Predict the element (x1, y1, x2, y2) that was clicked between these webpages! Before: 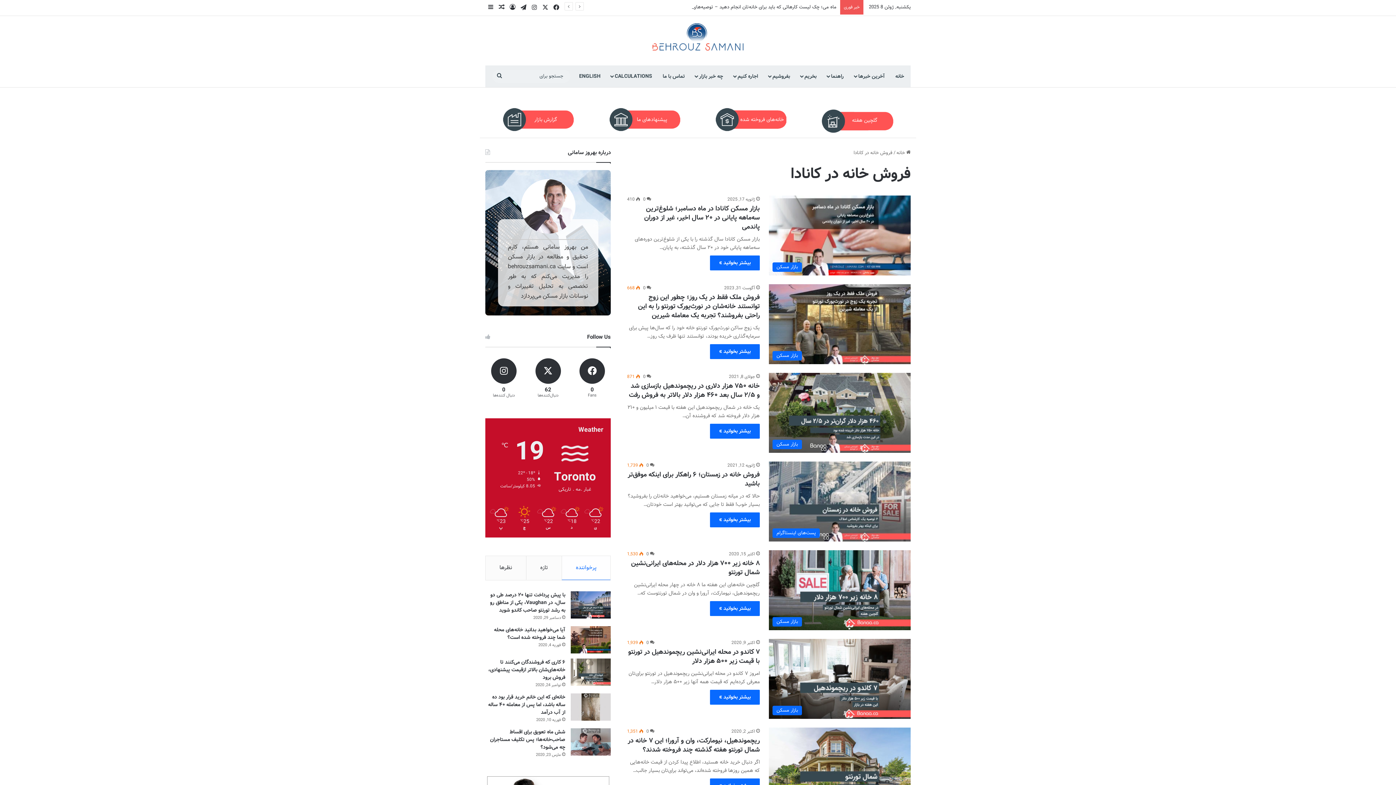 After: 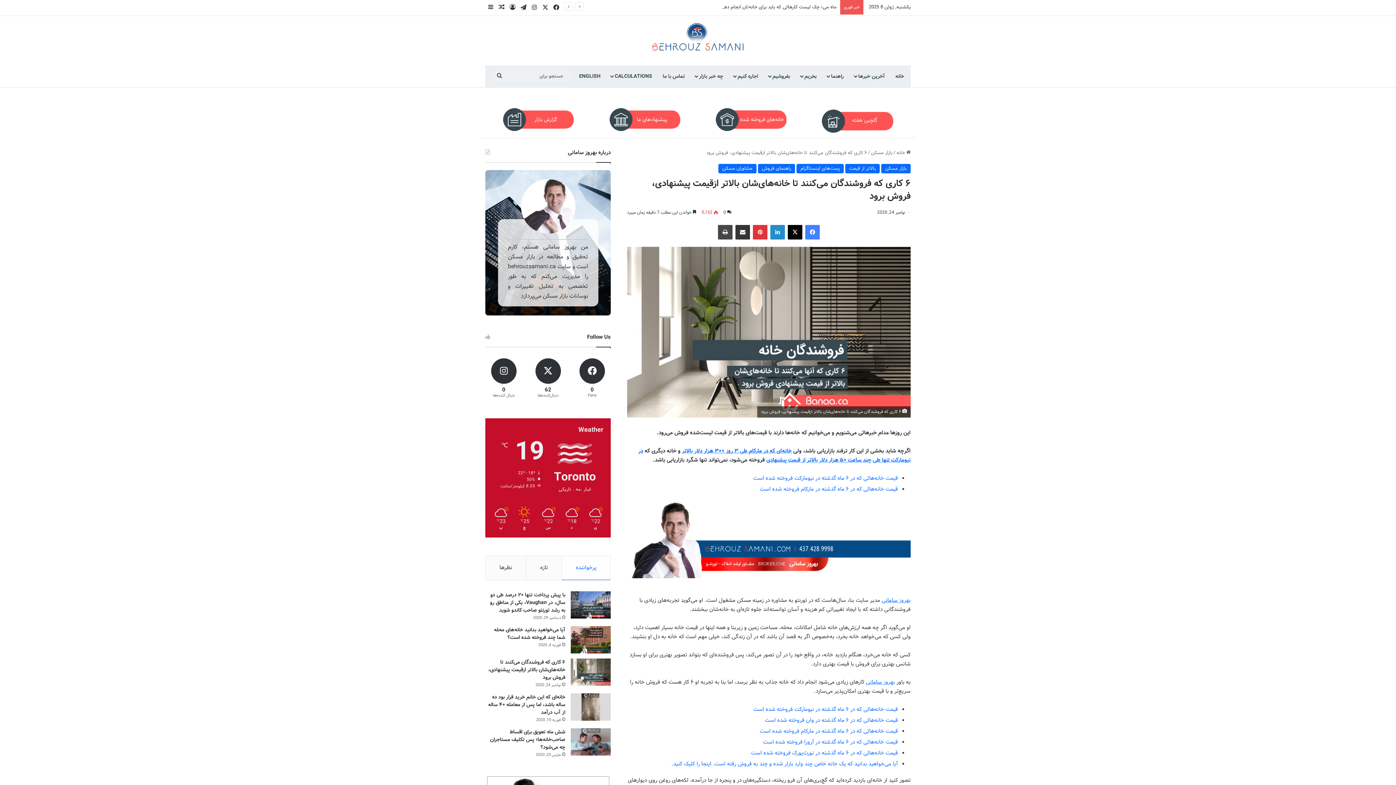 Action: bbox: (488, 658, 565, 681) label: ۶ کاری که فروشندگان می‌کنند تا خانه‌های‌شان بالاتر ازقیمت پیشنهادی، فروش برود